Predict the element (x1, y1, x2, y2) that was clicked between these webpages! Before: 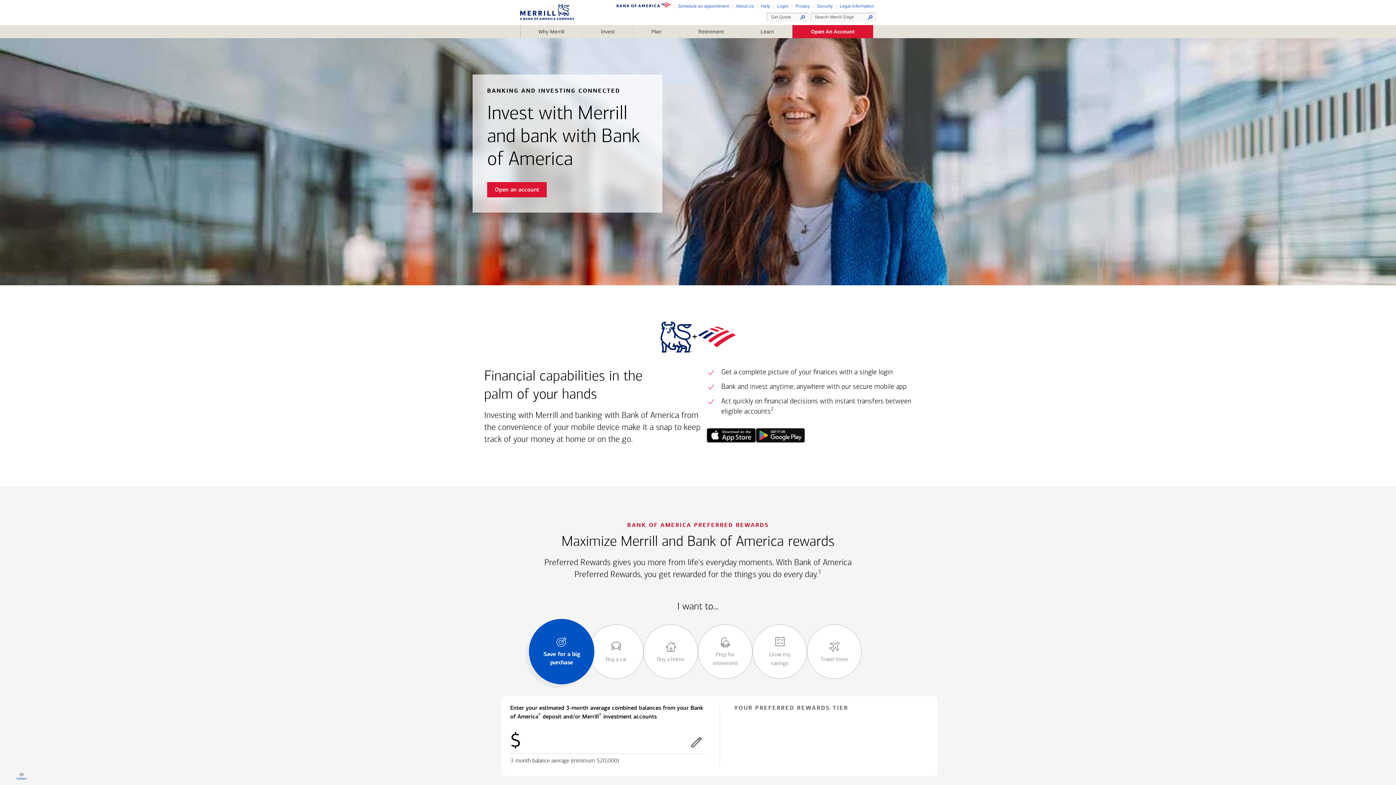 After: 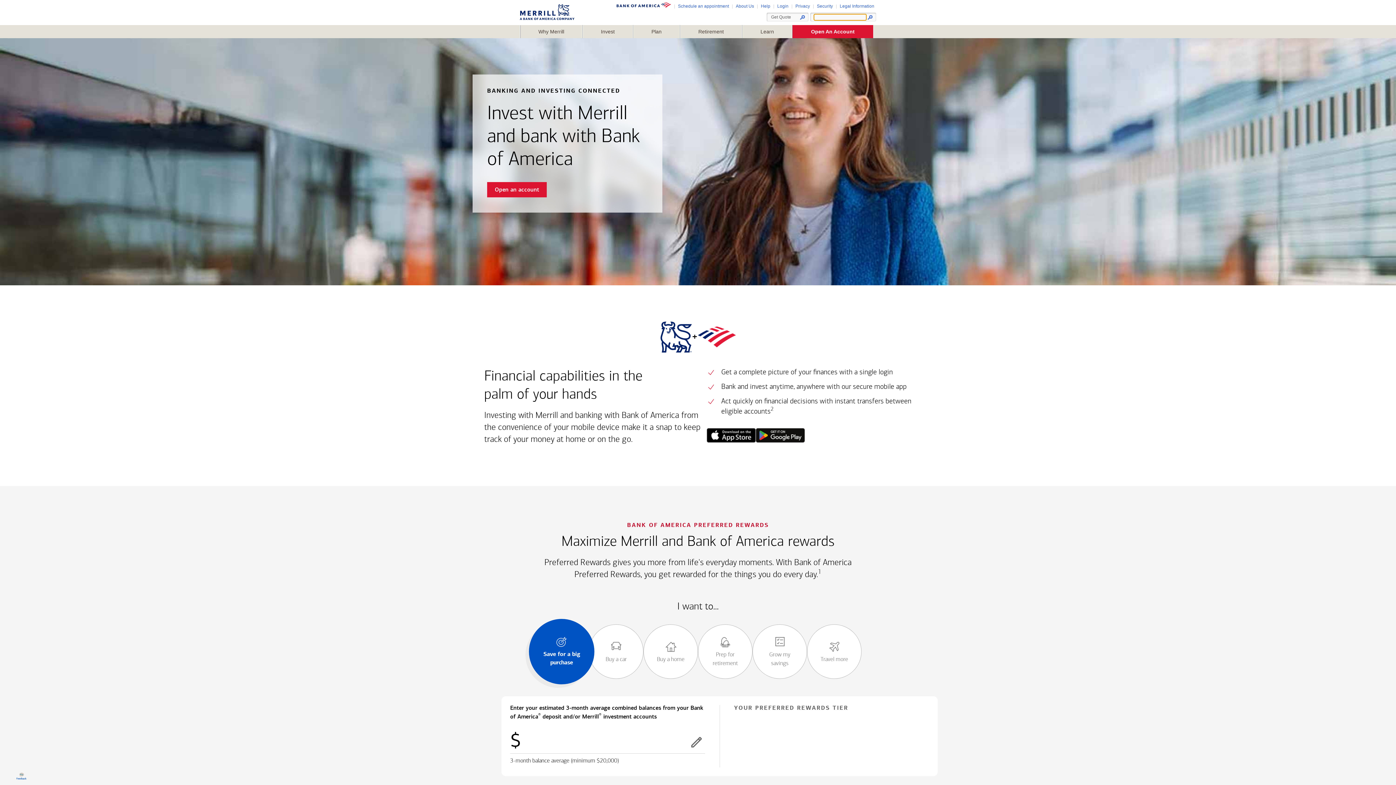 Action: bbox: (867, 15, 872, 20) label: Search for text you entered in Search Merrill Edge text field